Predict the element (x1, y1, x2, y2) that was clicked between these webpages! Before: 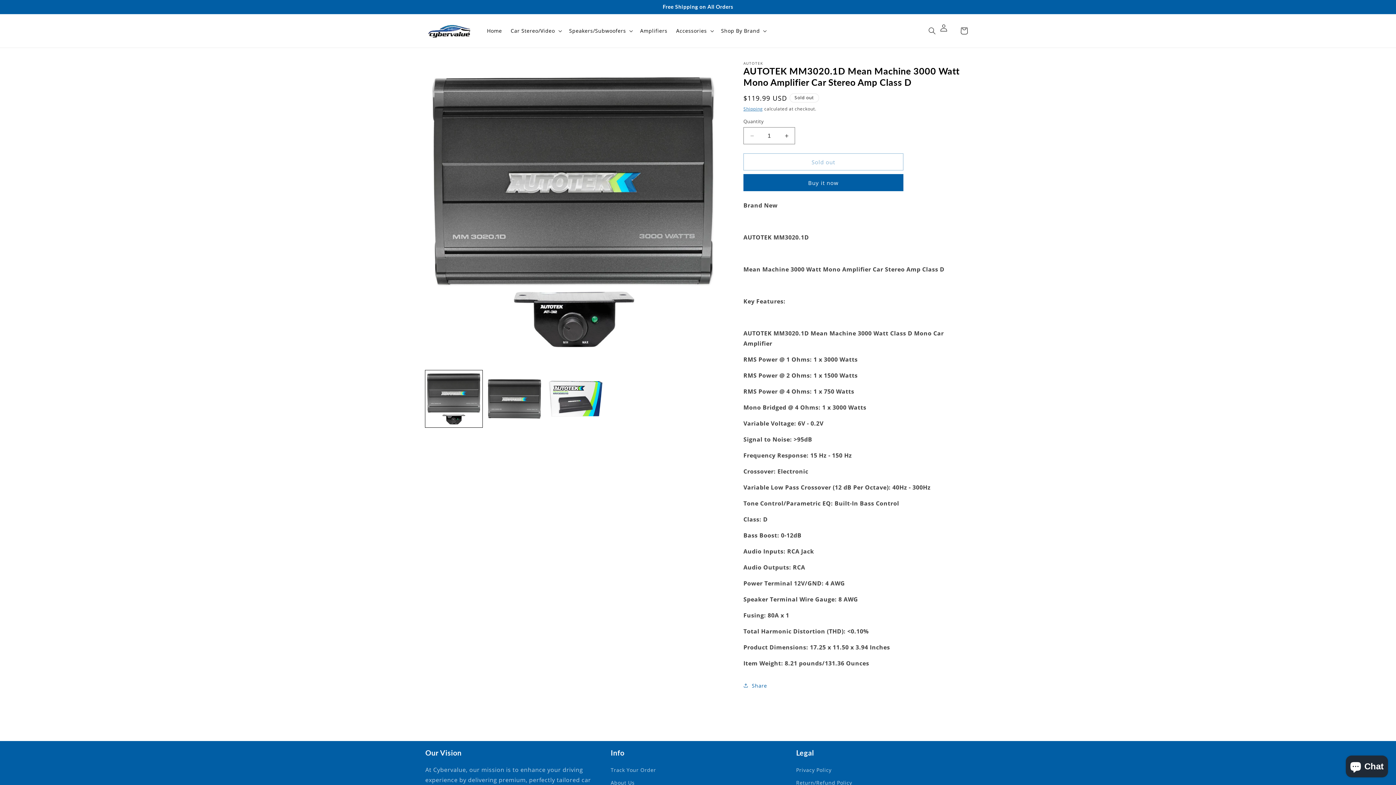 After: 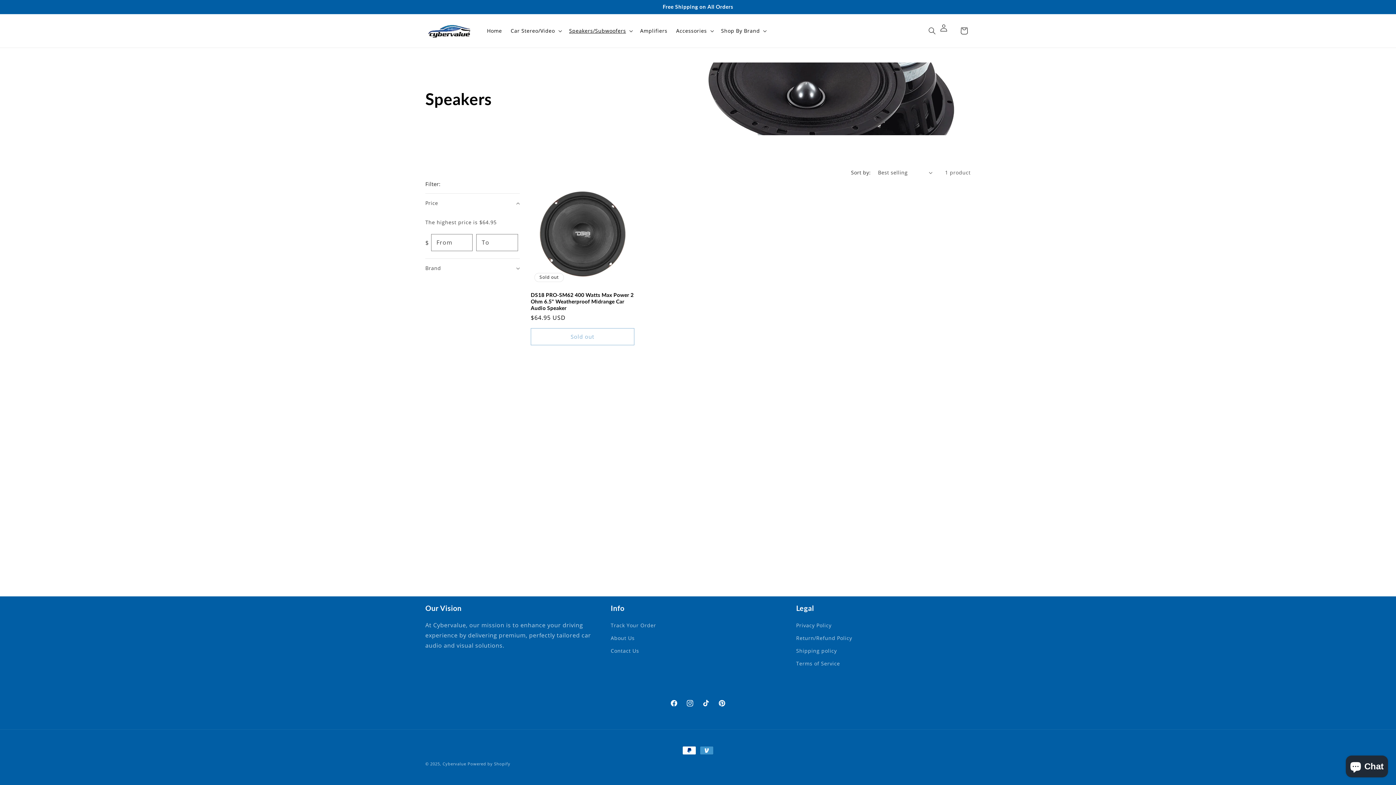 Action: label: Speakers/Subwoofers bbox: (564, 23, 635, 38)